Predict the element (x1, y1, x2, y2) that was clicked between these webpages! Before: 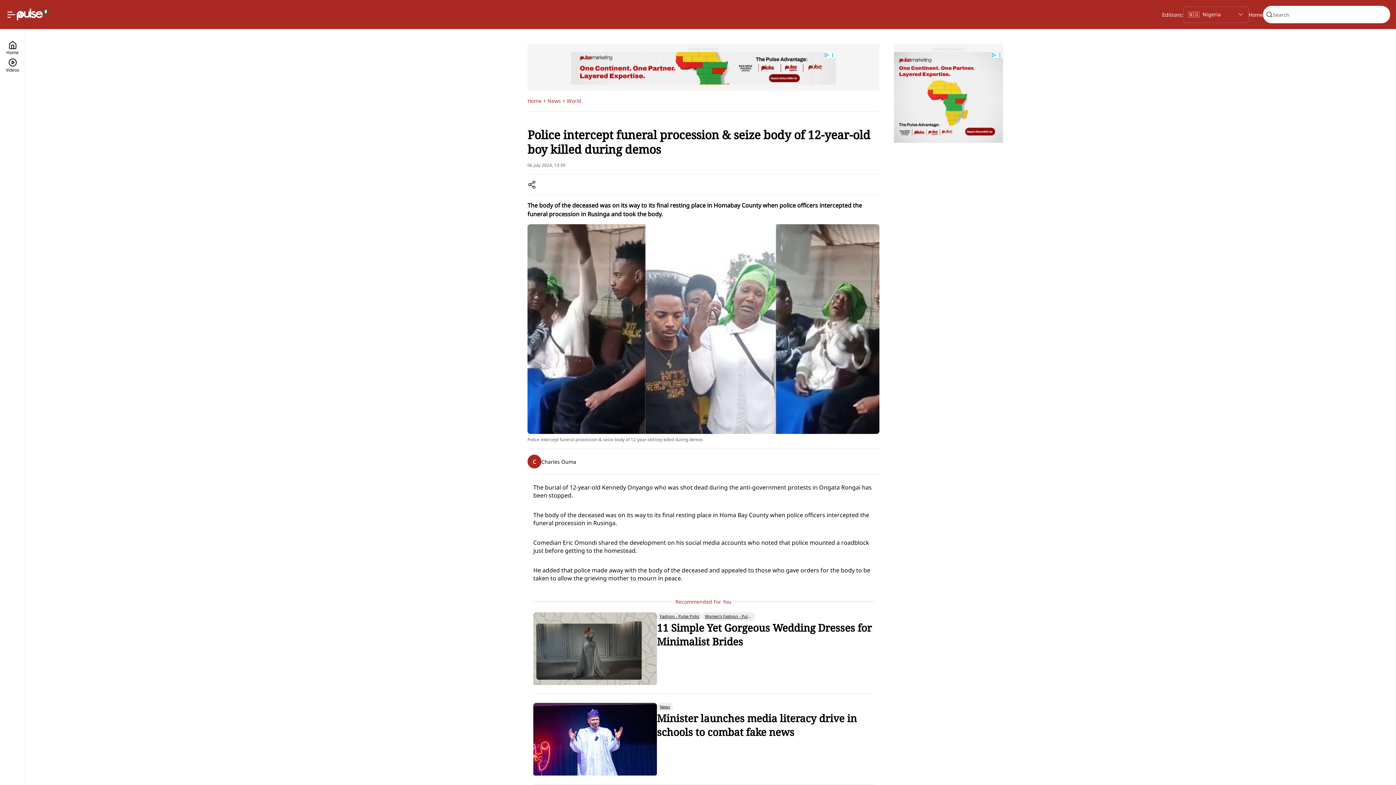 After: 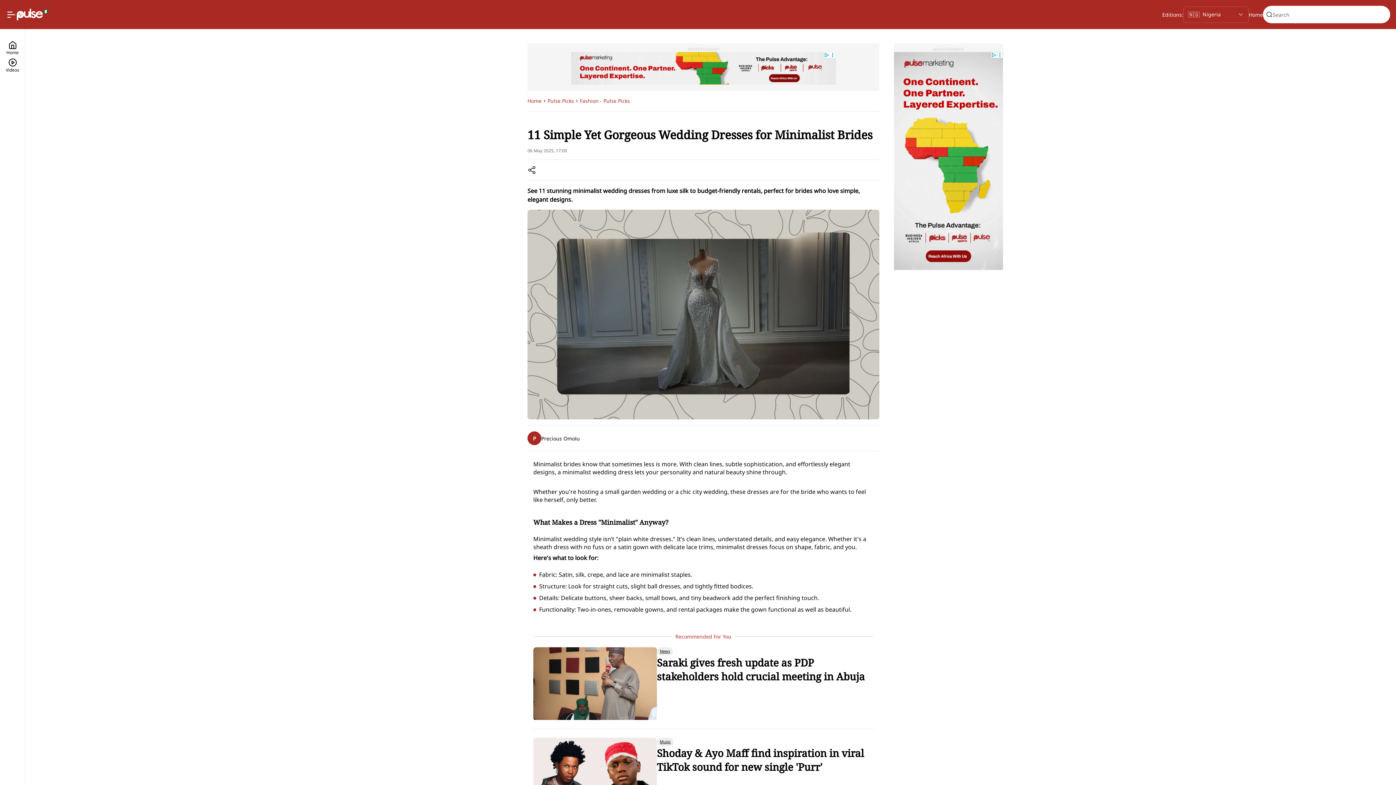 Action: bbox: (657, 621, 873, 648) label: 11 Simple Yet Gorgeous Wedding Dresses for Minimalist Brides